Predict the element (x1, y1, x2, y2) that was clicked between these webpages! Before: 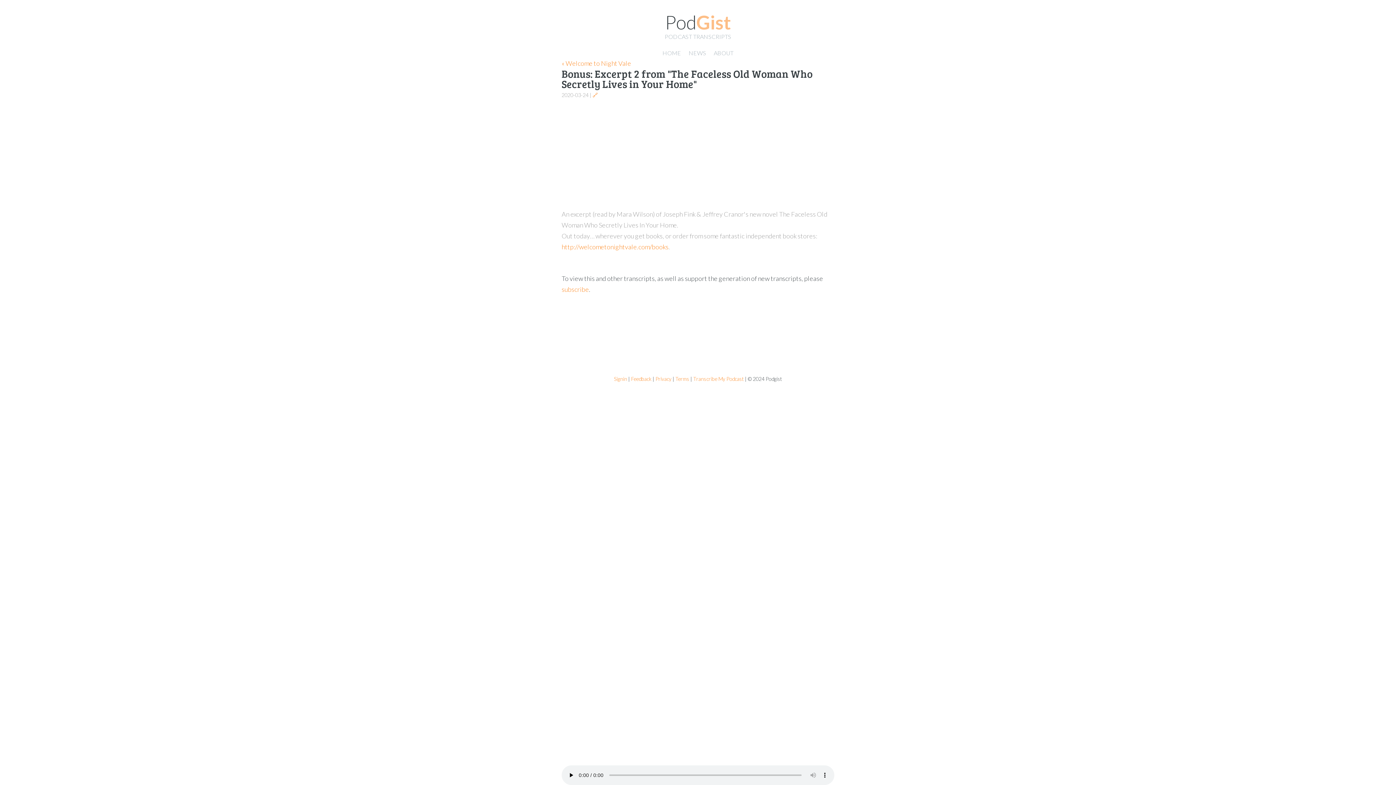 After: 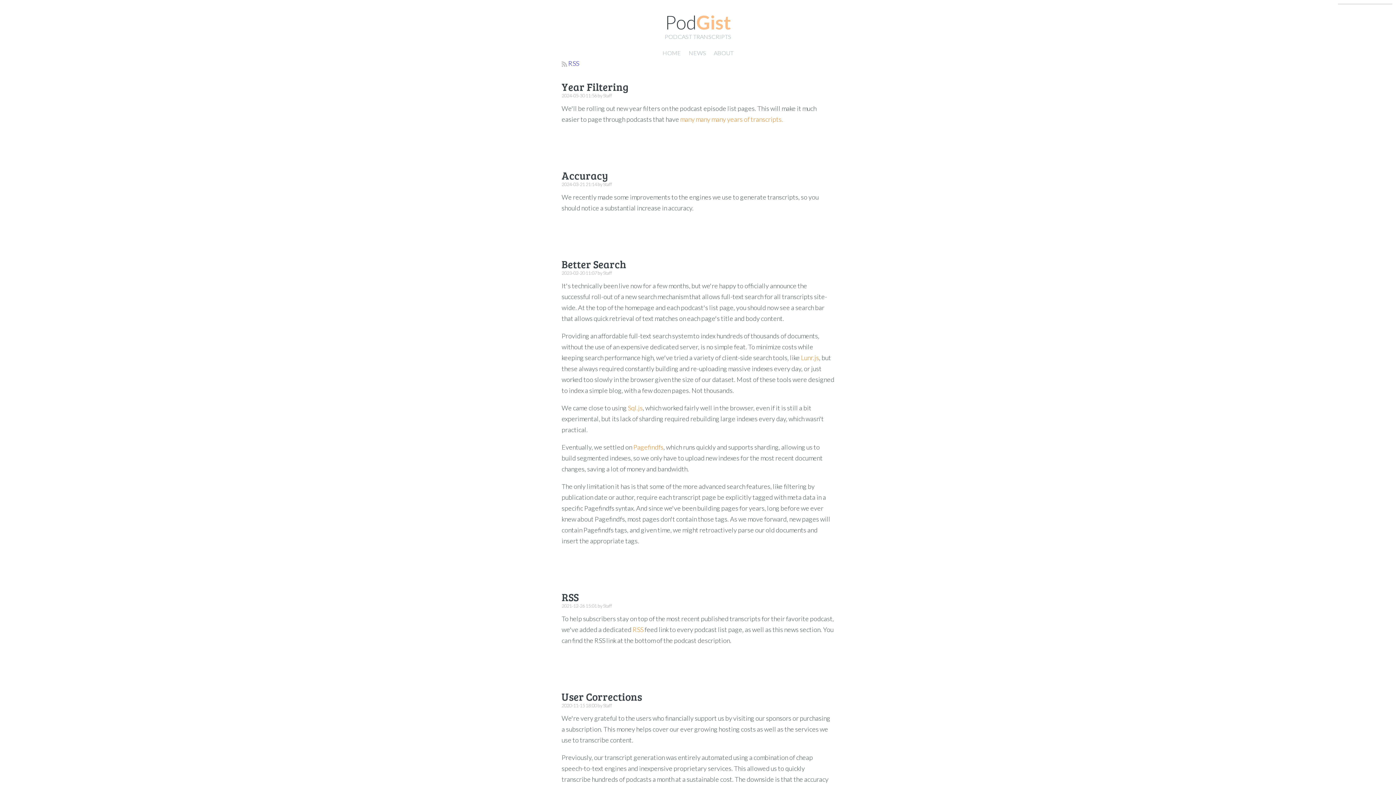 Action: label: NEWS bbox: (688, 49, 706, 56)